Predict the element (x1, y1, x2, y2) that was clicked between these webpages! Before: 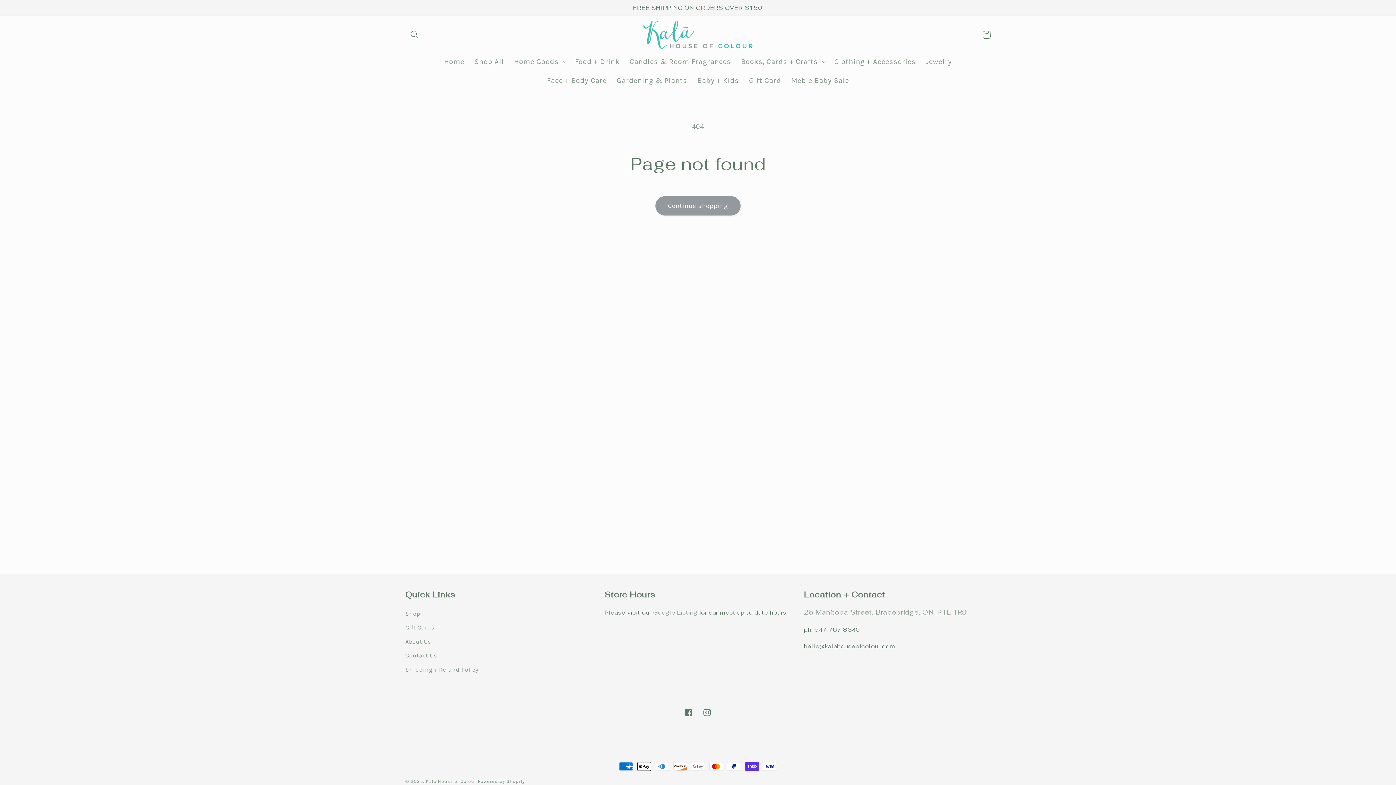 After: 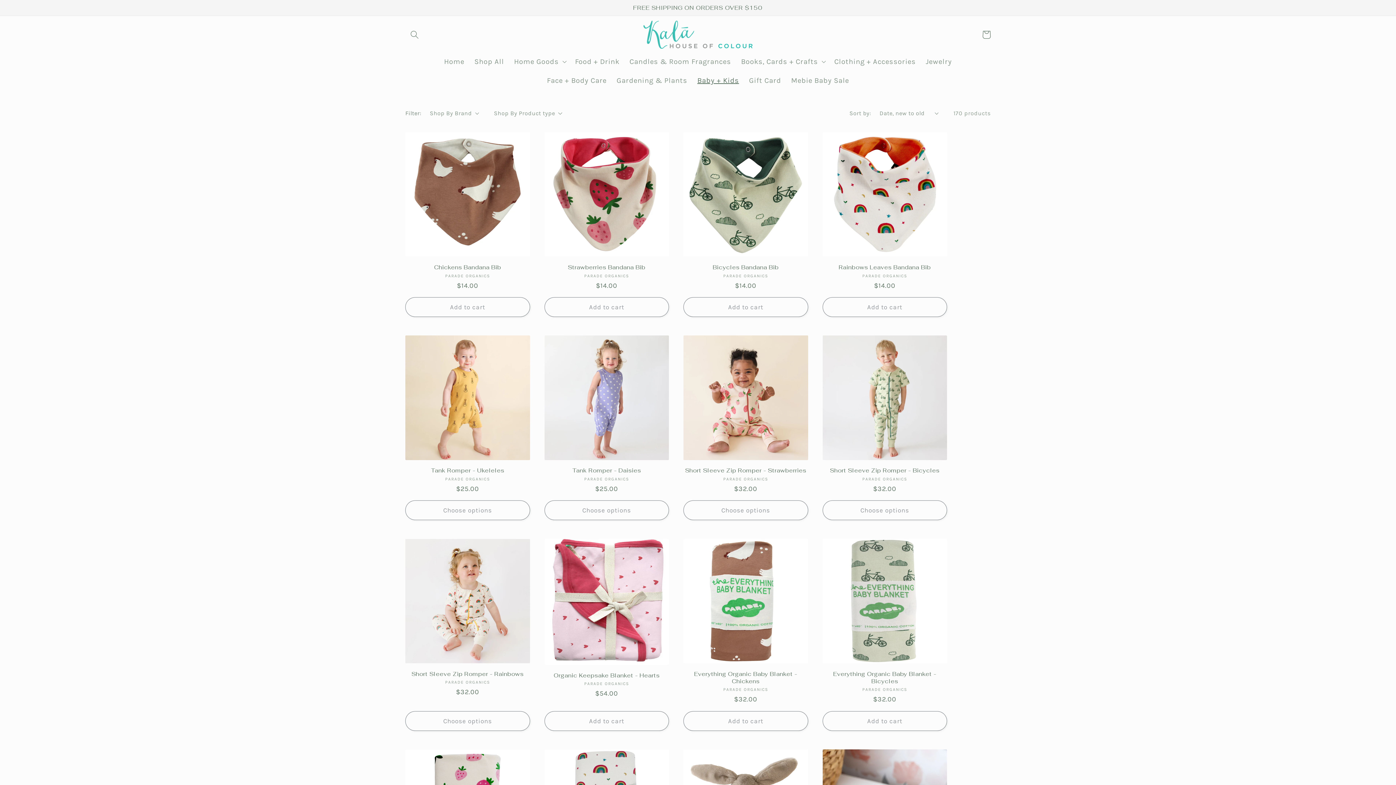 Action: bbox: (692, 71, 744, 90) label: Baby + Kids